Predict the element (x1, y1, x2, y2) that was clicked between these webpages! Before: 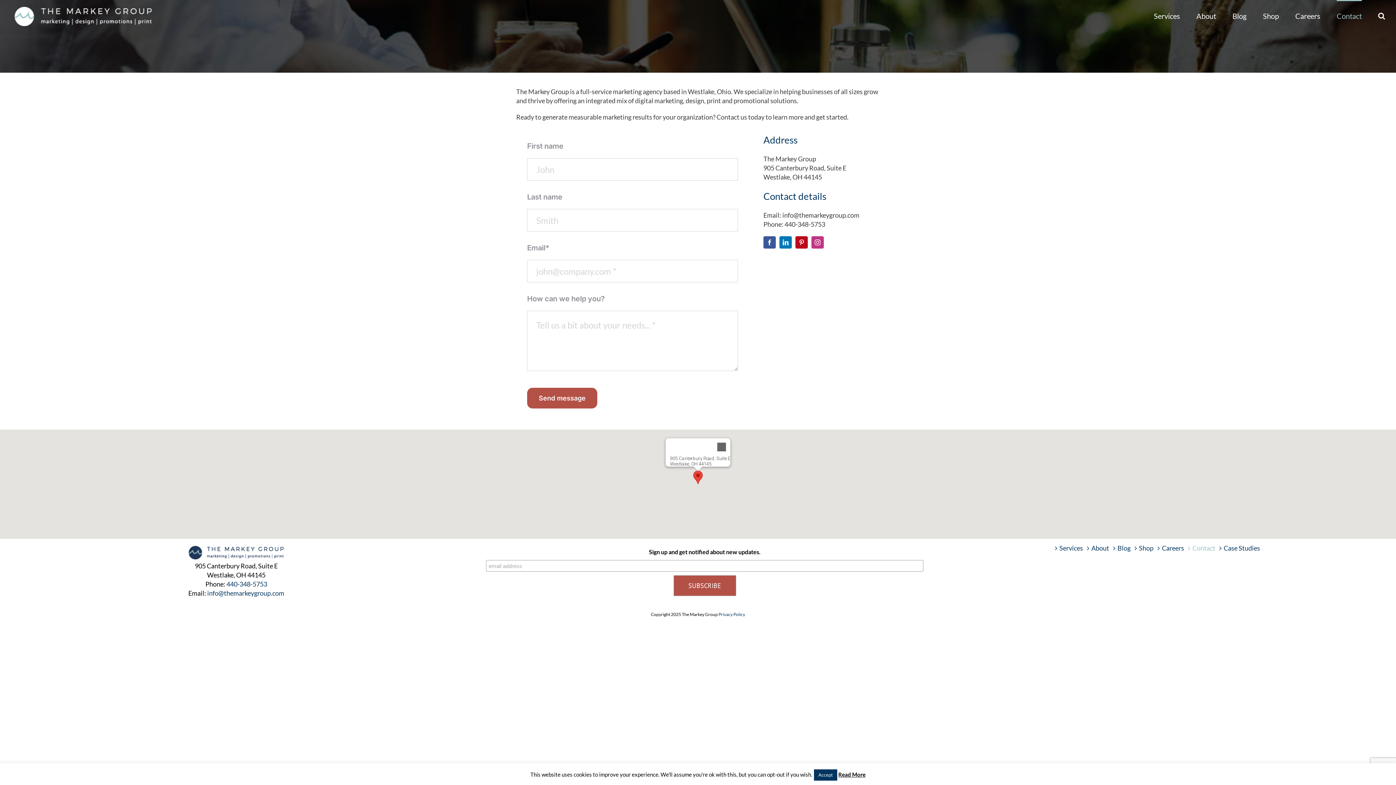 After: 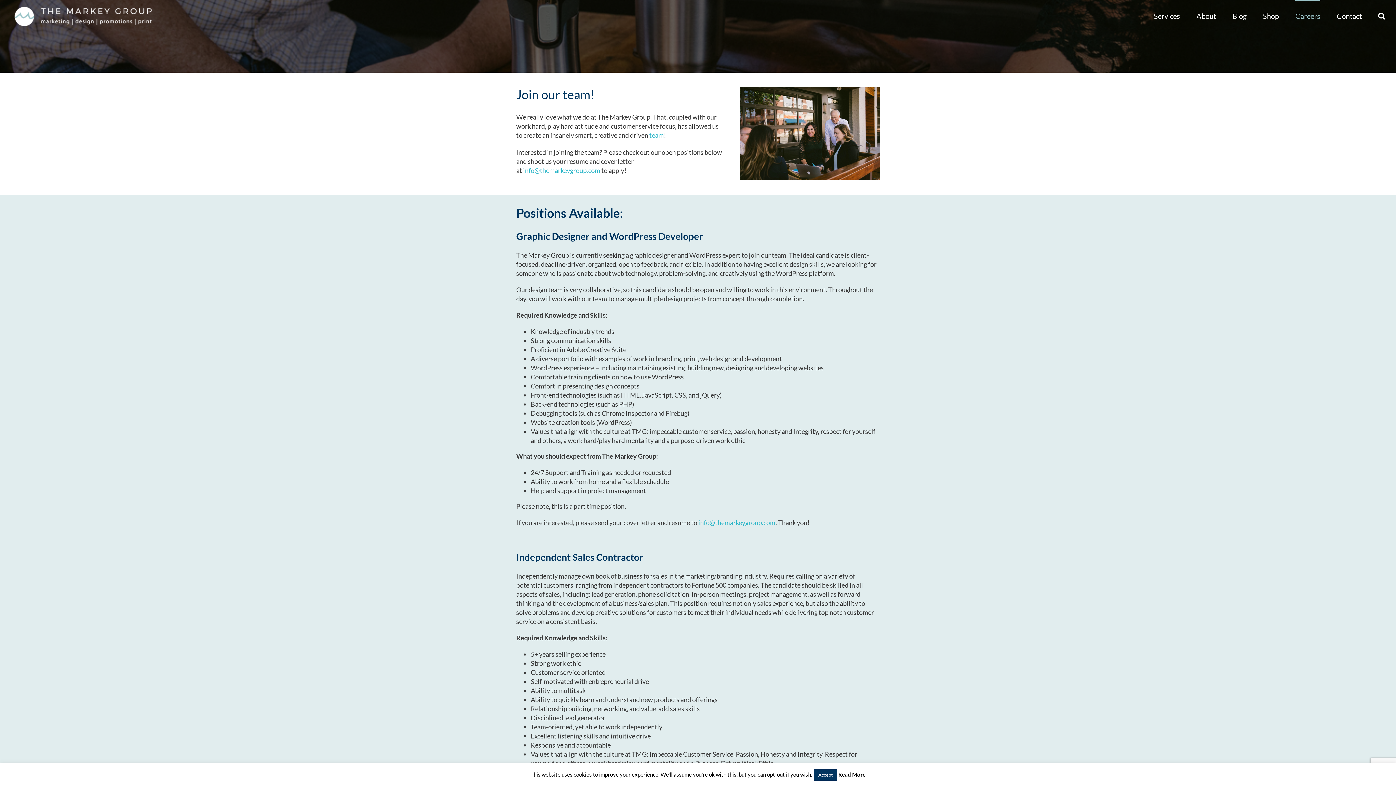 Action: label: Careers bbox: (1295, 0, 1320, 30)